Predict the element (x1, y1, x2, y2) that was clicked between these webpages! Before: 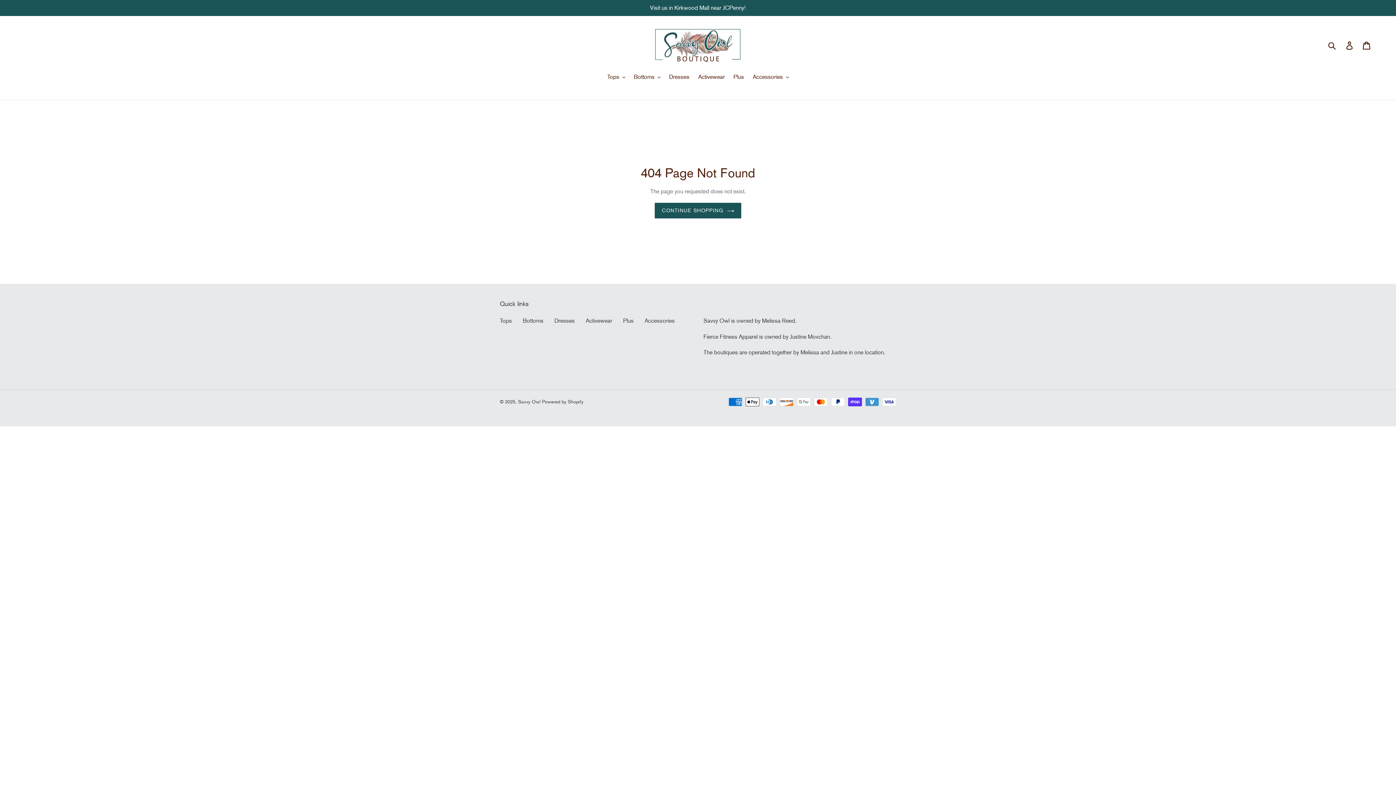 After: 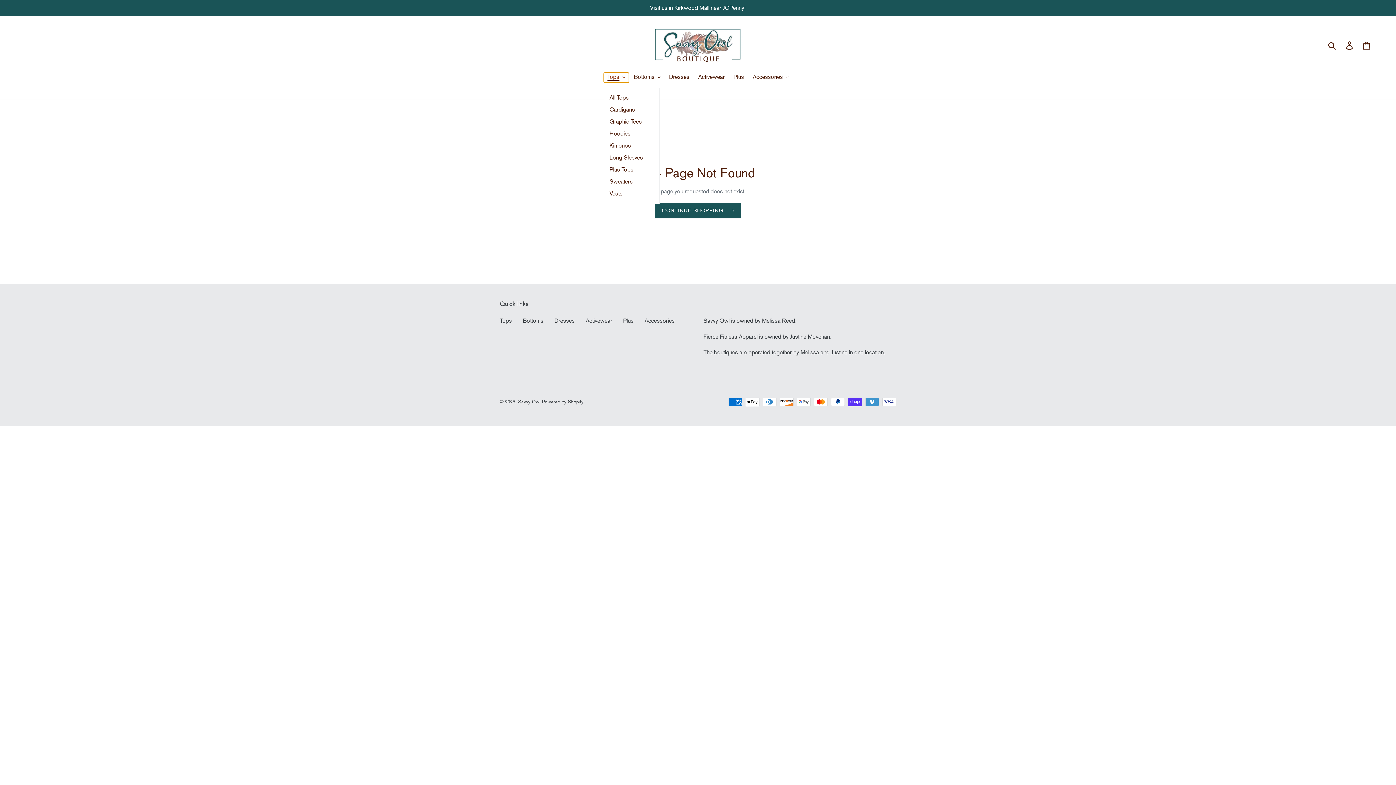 Action: label: Tops bbox: (603, 72, 628, 82)